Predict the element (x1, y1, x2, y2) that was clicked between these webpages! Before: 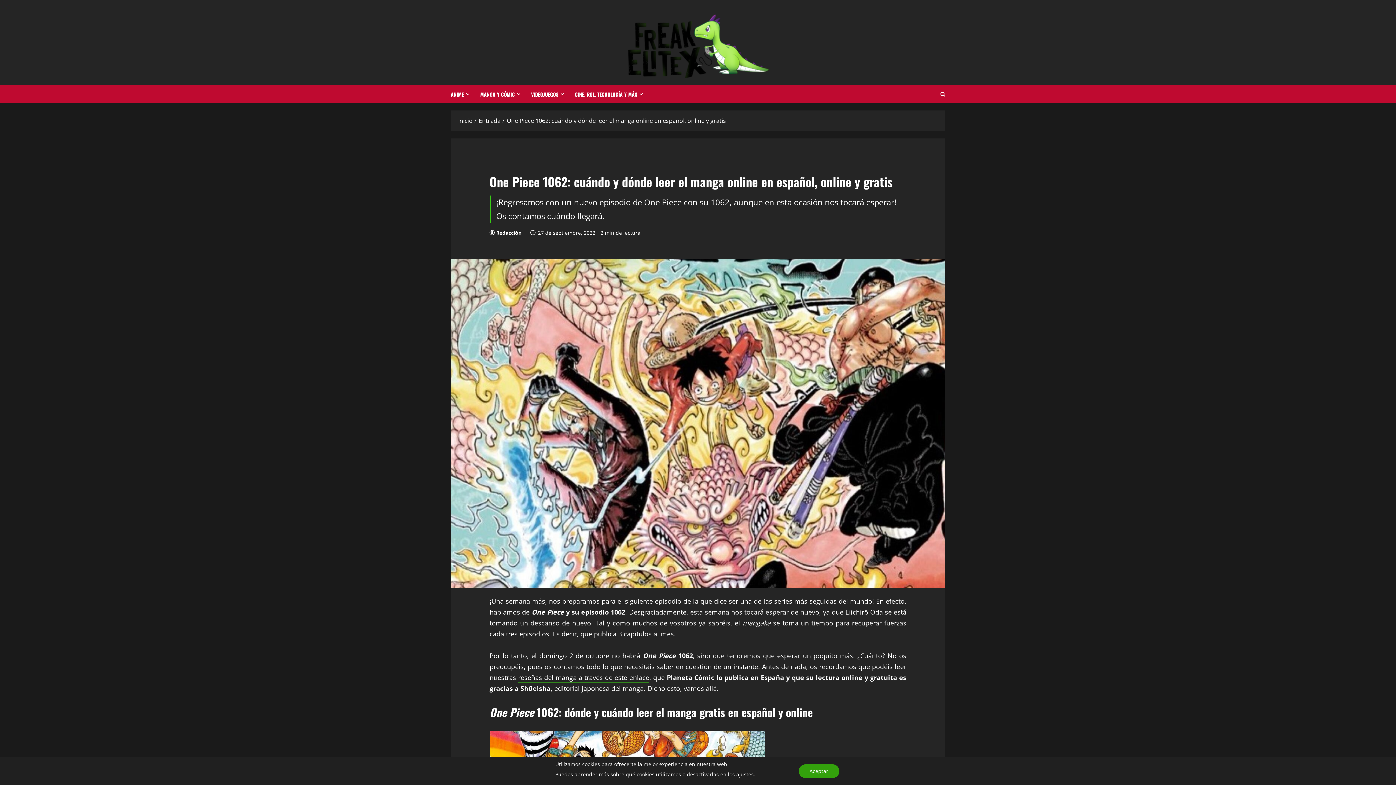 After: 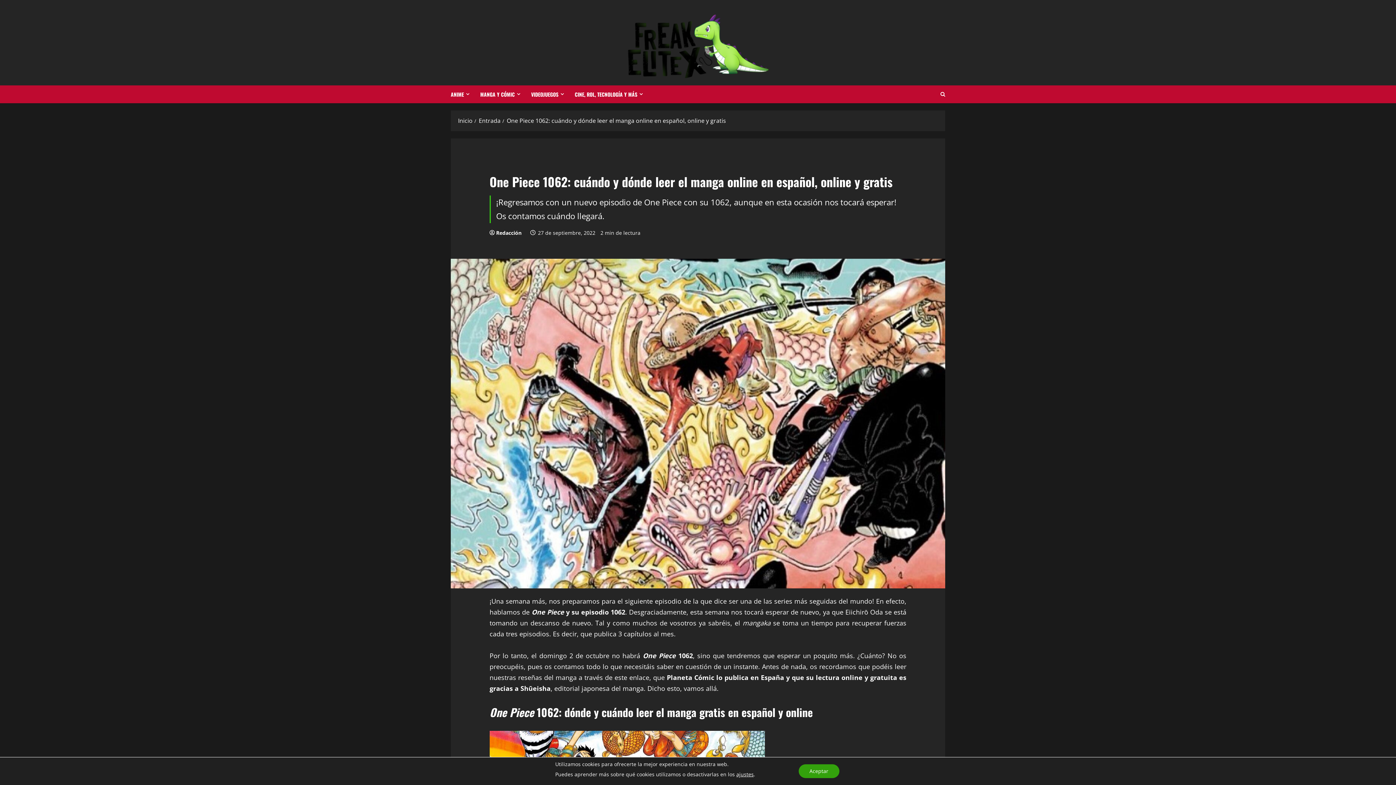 Action: bbox: (518, 673, 649, 682) label: reseñas del manga a través de este enlace